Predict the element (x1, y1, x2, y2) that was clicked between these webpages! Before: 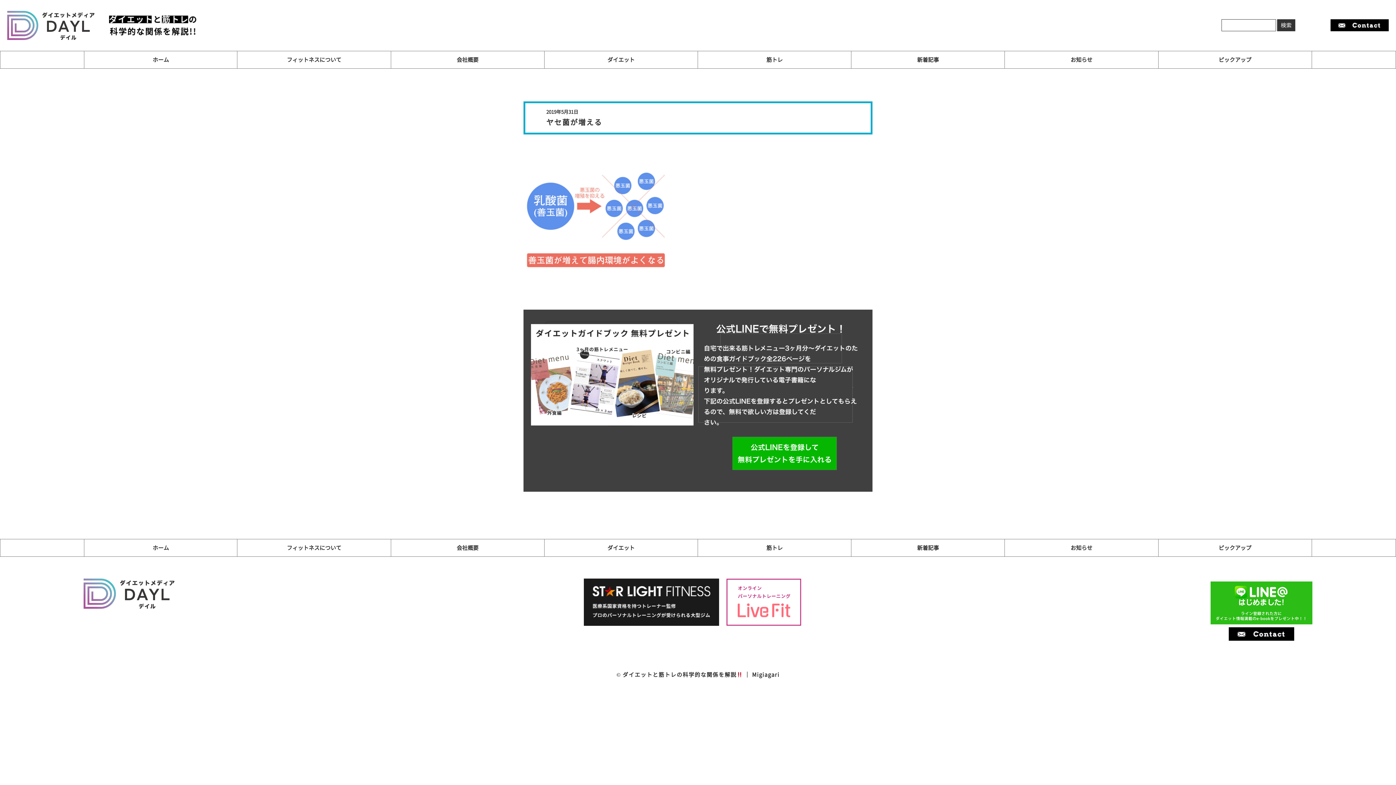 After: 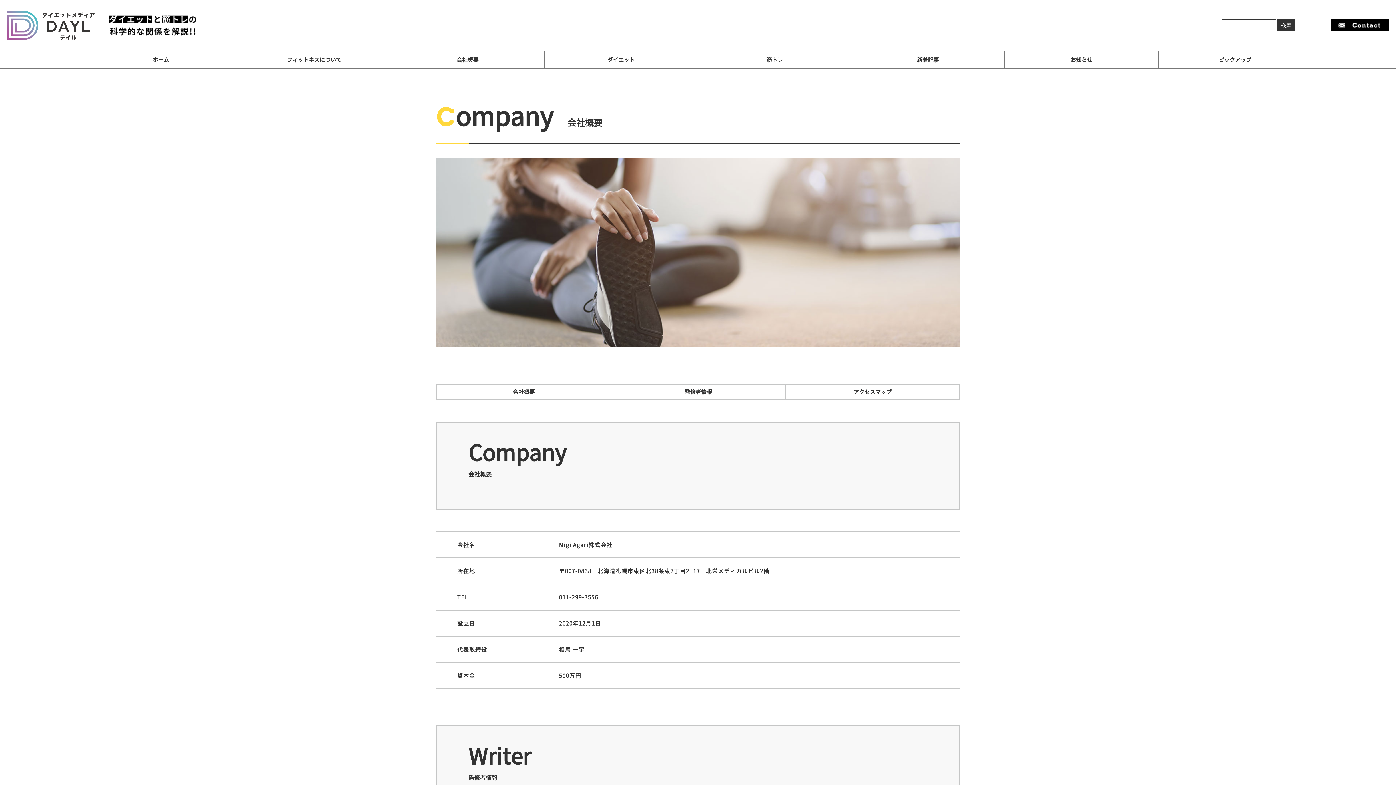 Action: label: 会社概要 bbox: (391, 51, 544, 68)